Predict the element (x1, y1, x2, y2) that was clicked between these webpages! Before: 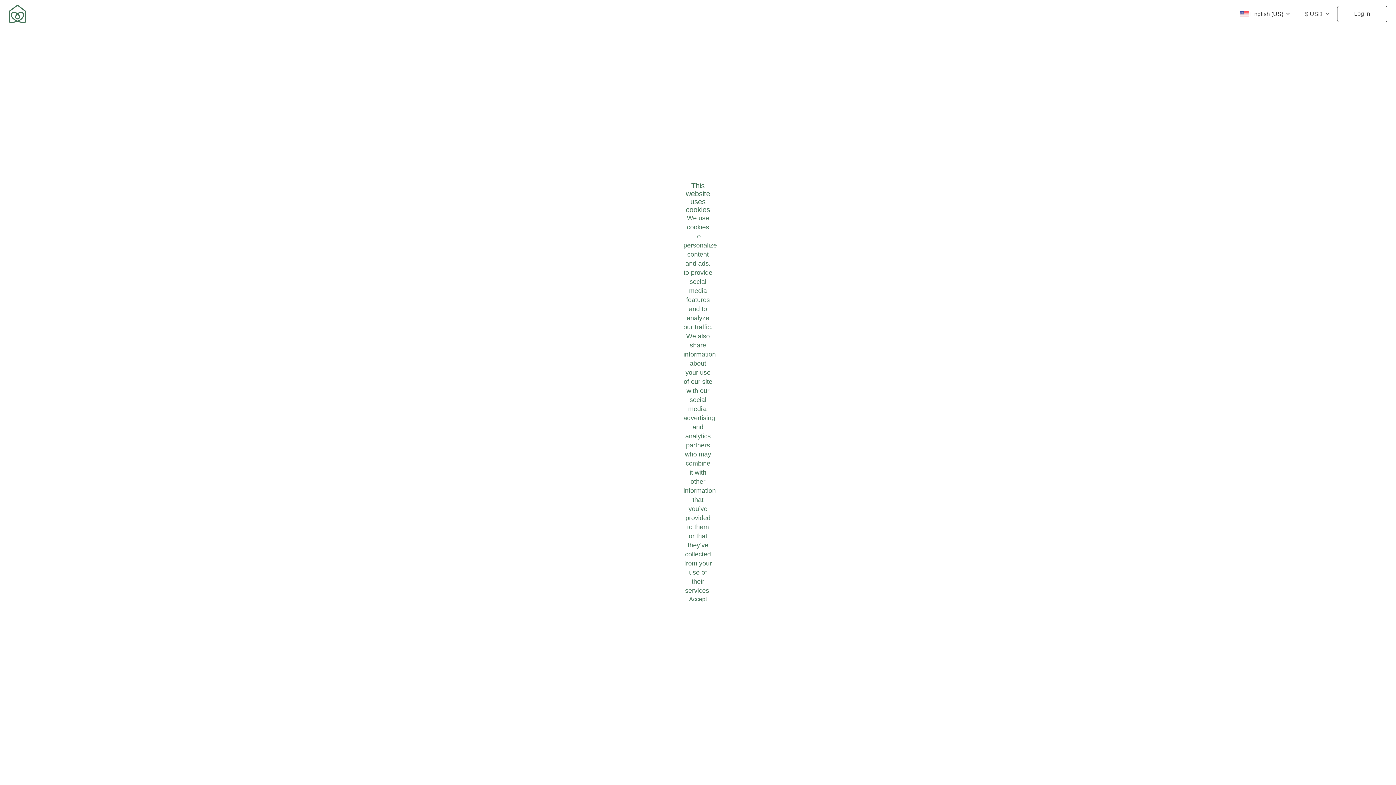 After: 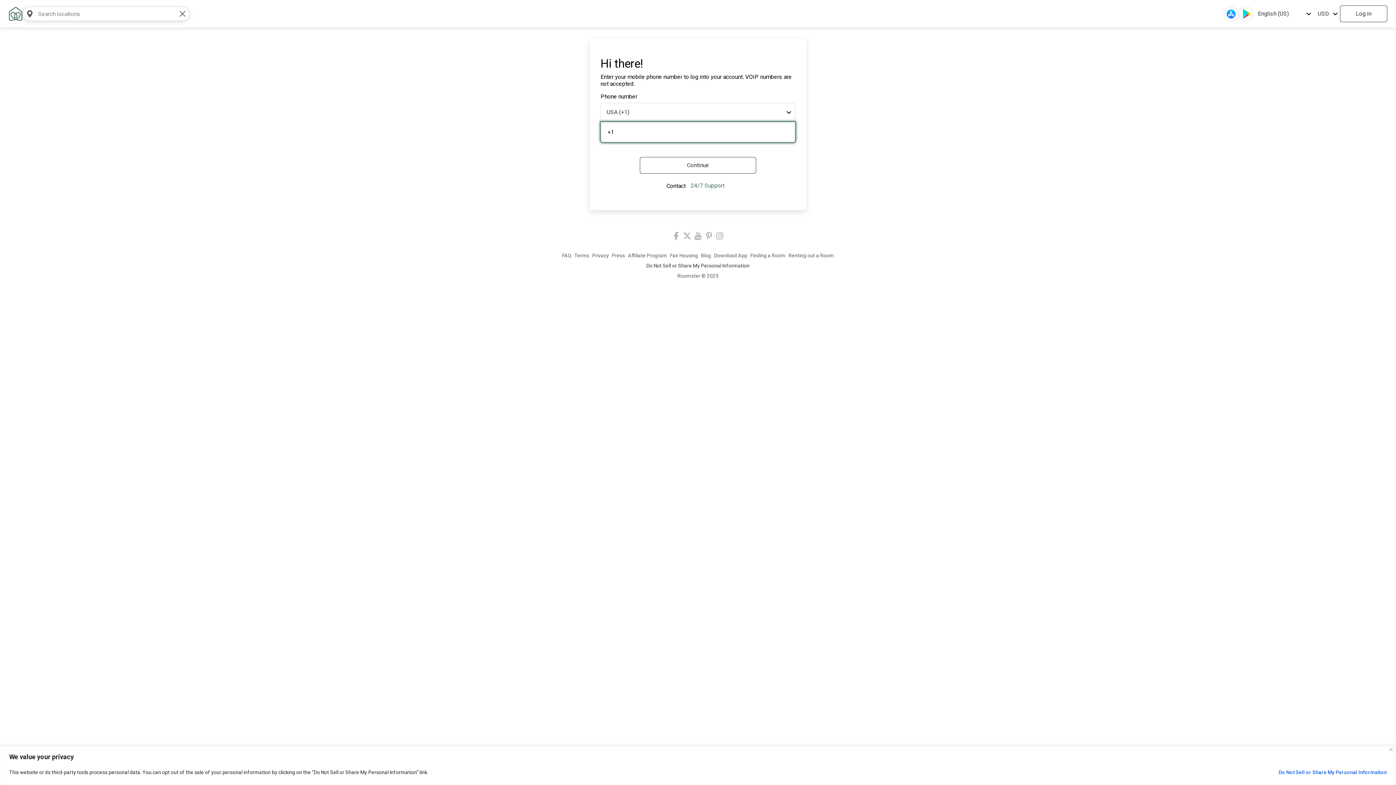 Action: label: Log in bbox: (1337, 5, 1387, 22)